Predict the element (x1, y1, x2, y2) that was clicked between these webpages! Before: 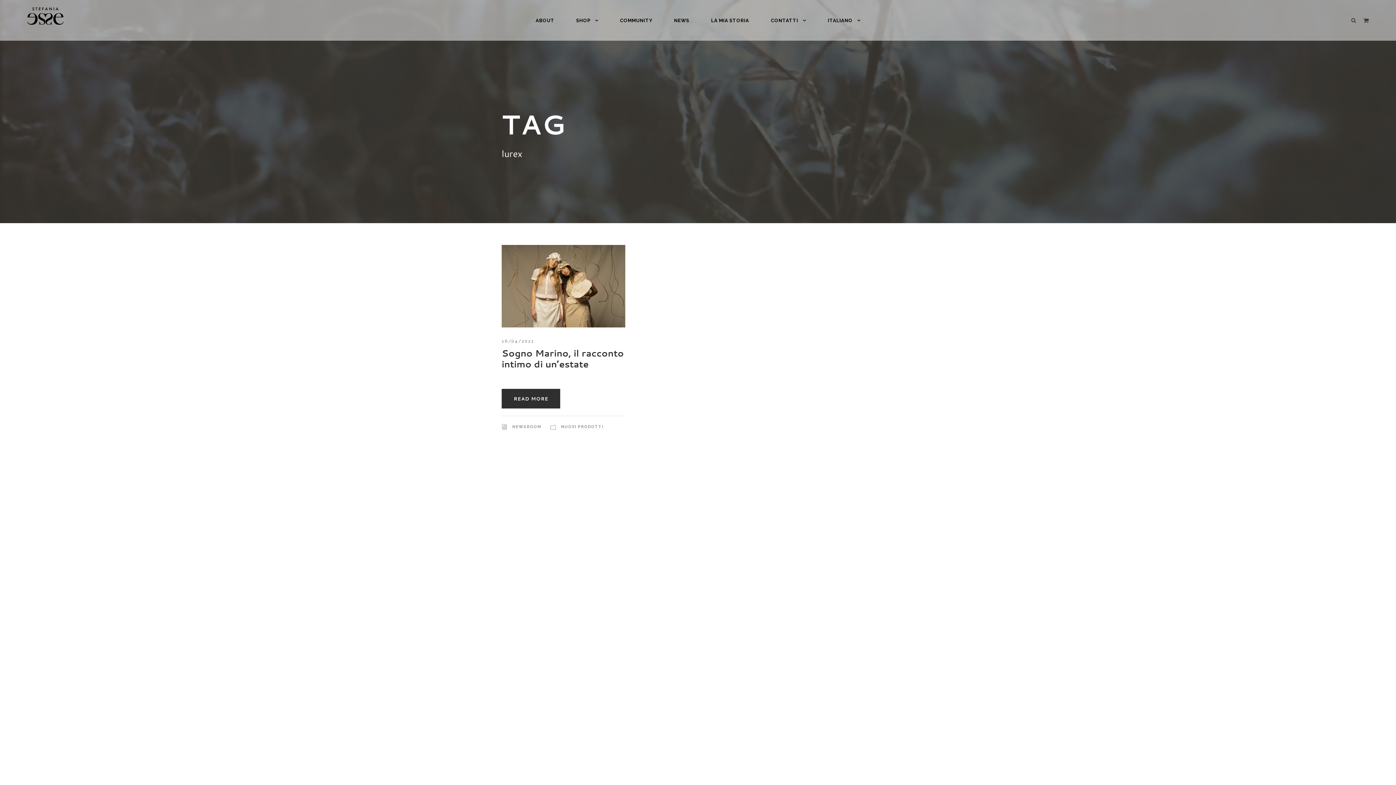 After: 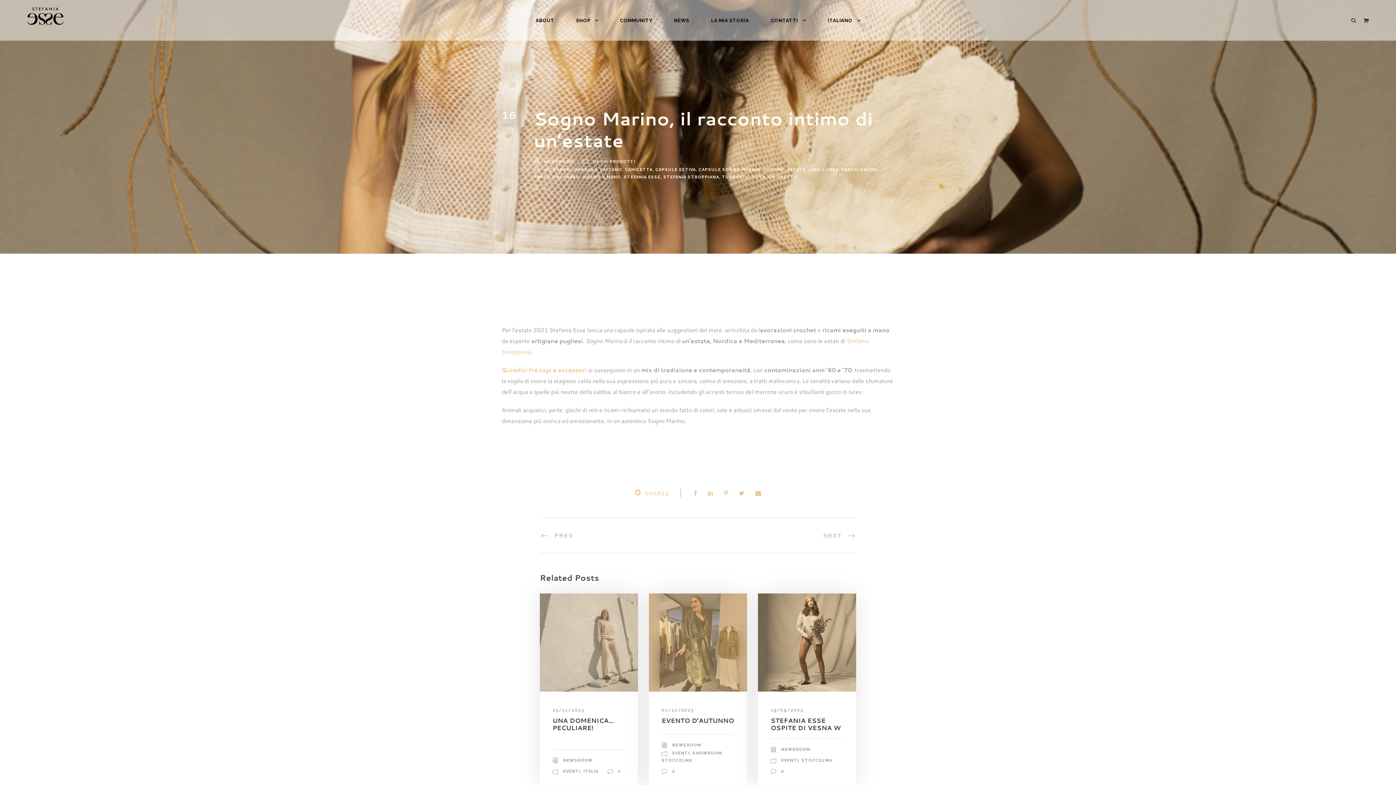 Action: label: Sogno Marino, il racconto intimo di un’estate bbox: (501, 306, 624, 329)